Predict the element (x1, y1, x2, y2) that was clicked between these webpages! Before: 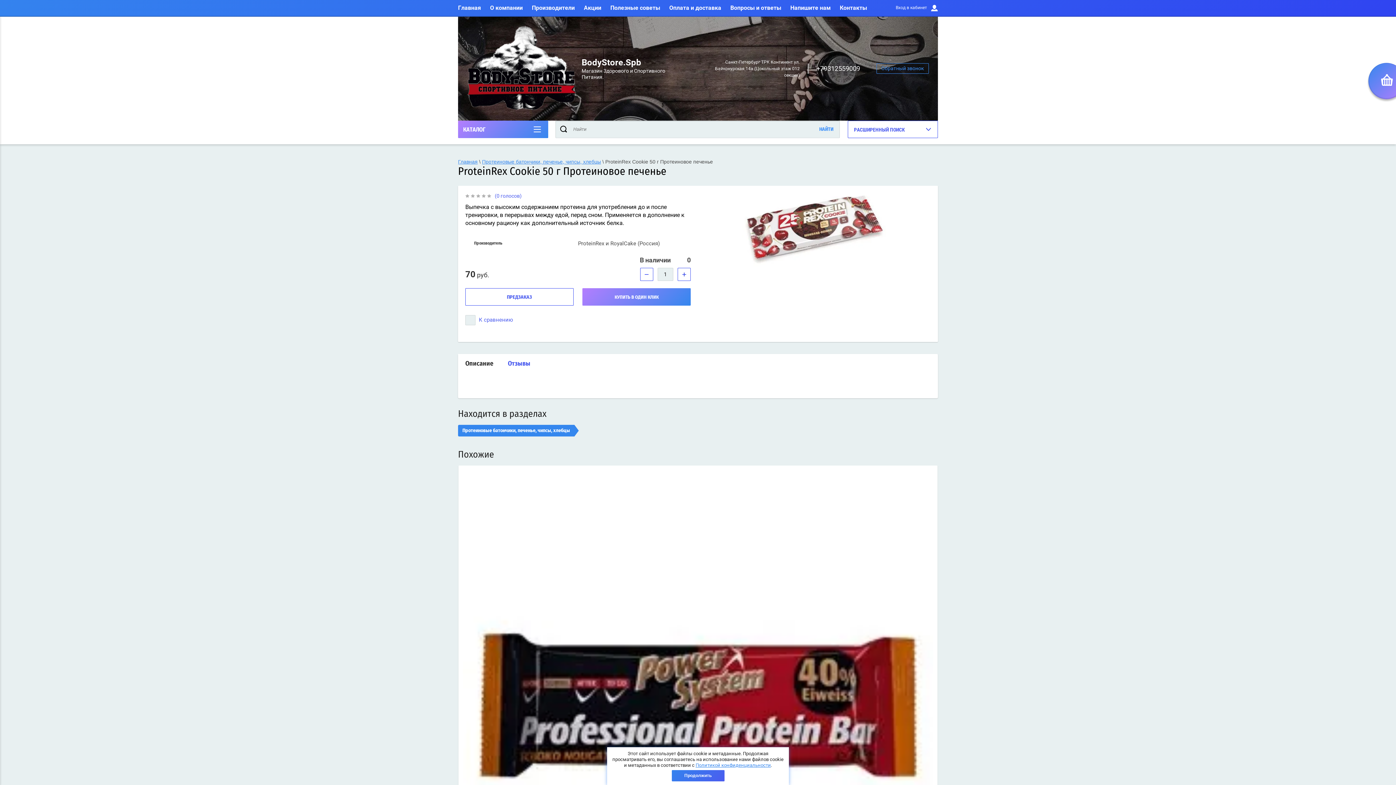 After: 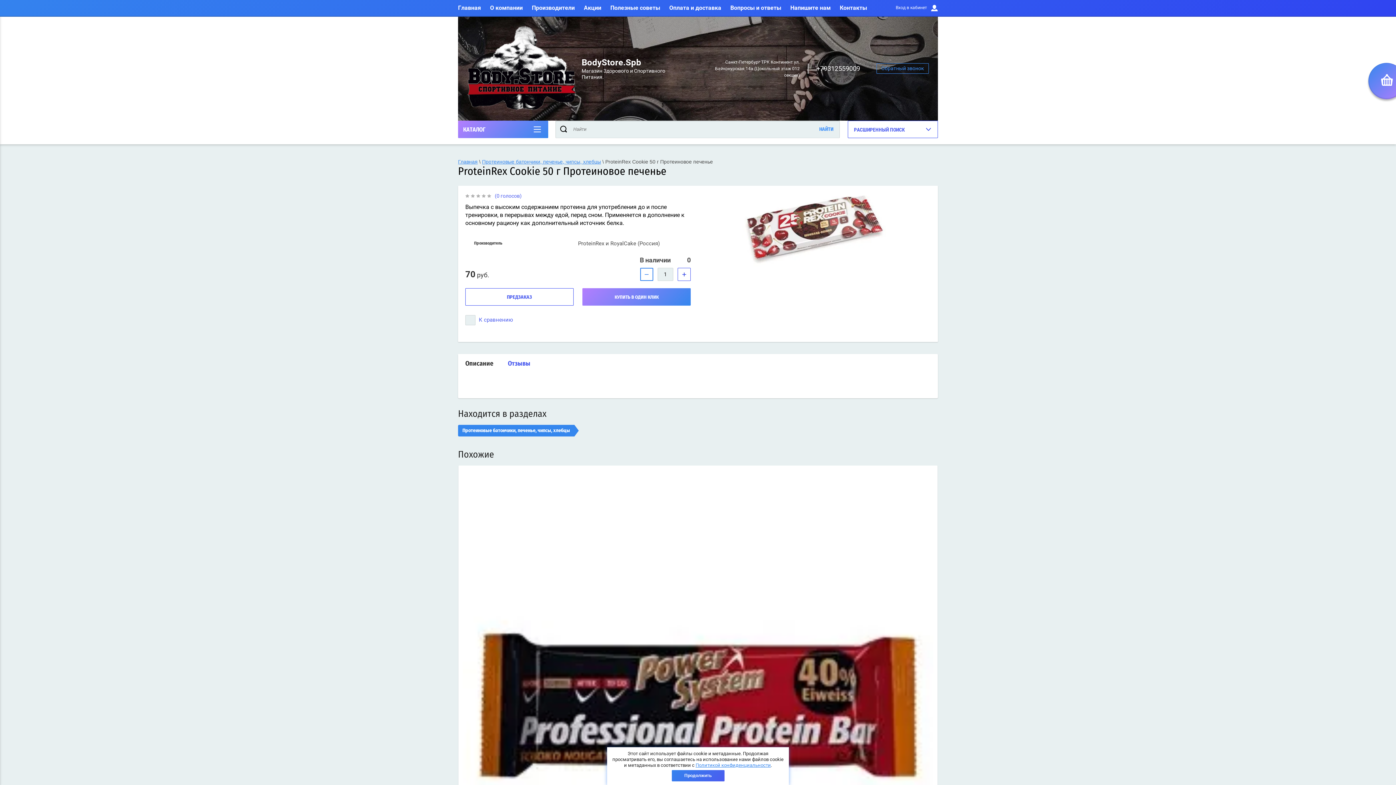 Action: label: − bbox: (640, 267, 653, 281)